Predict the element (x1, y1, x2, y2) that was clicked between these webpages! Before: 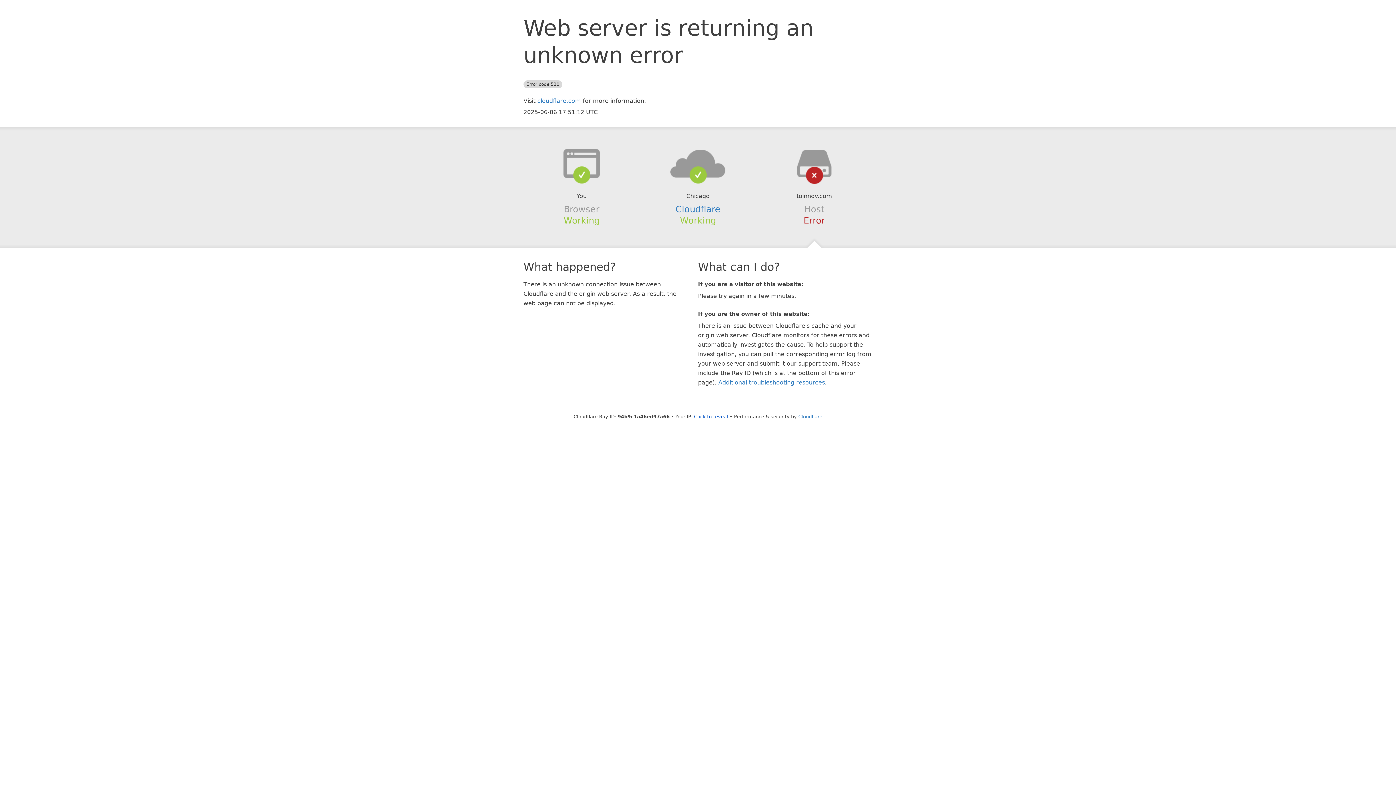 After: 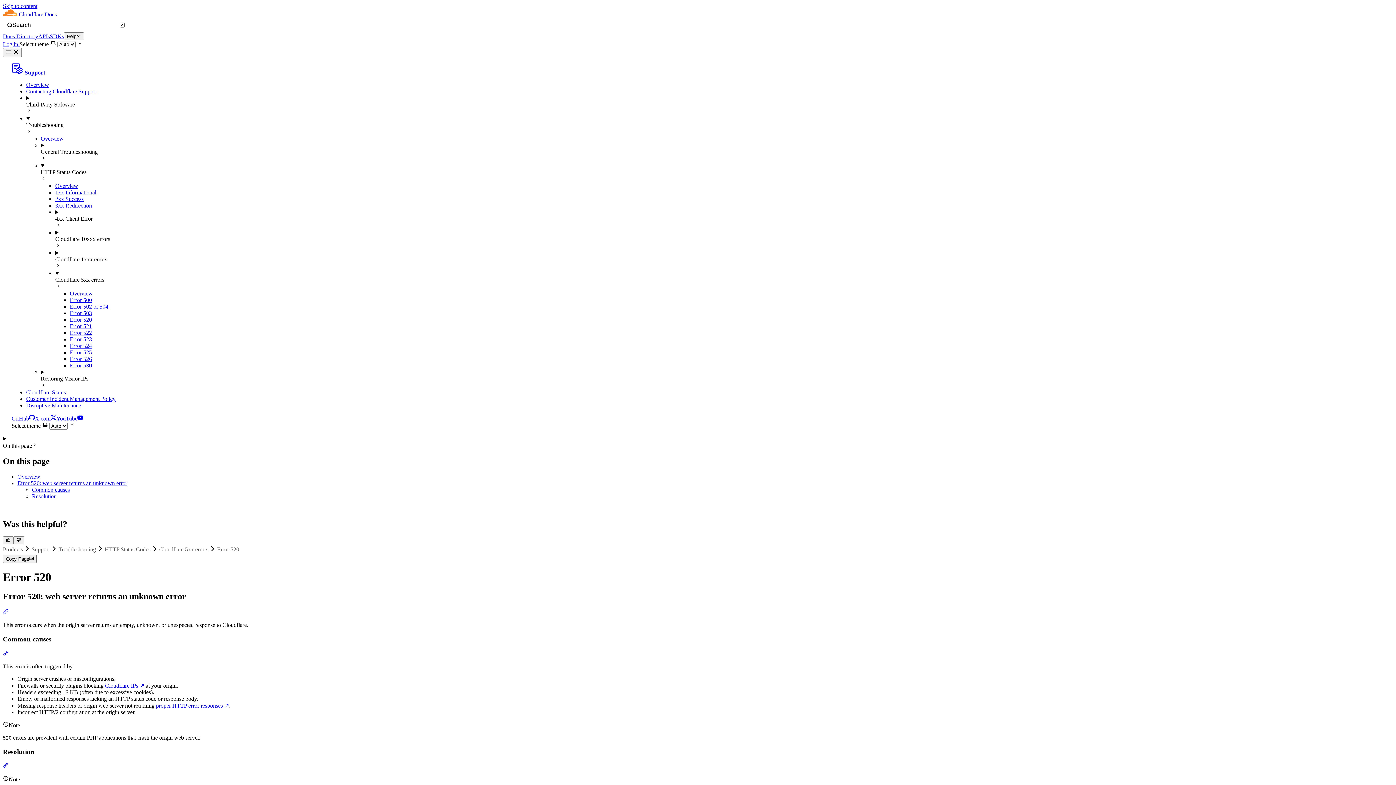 Action: label: Additional troubleshooting resources bbox: (718, 379, 825, 386)